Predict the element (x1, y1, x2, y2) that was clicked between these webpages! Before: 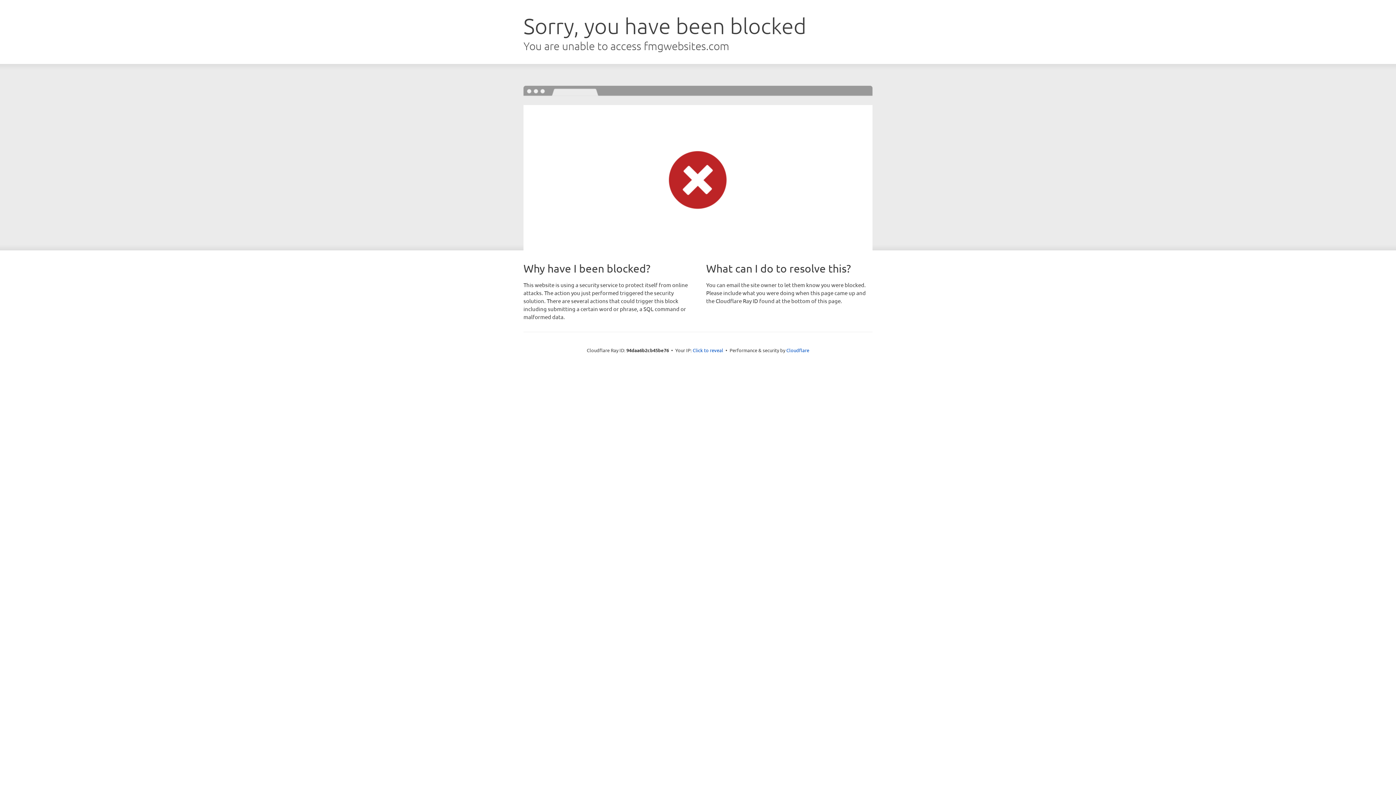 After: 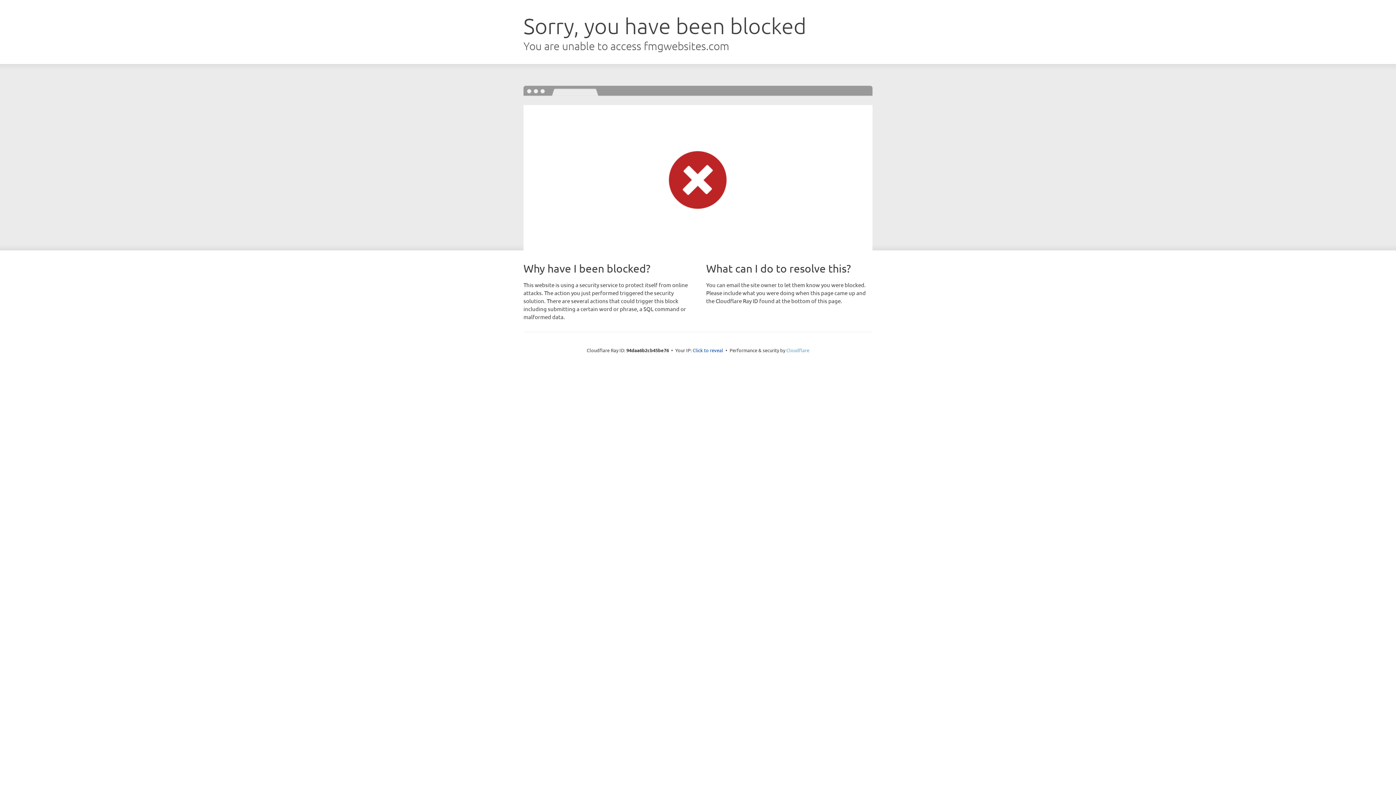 Action: label: Cloudflare bbox: (786, 347, 809, 353)